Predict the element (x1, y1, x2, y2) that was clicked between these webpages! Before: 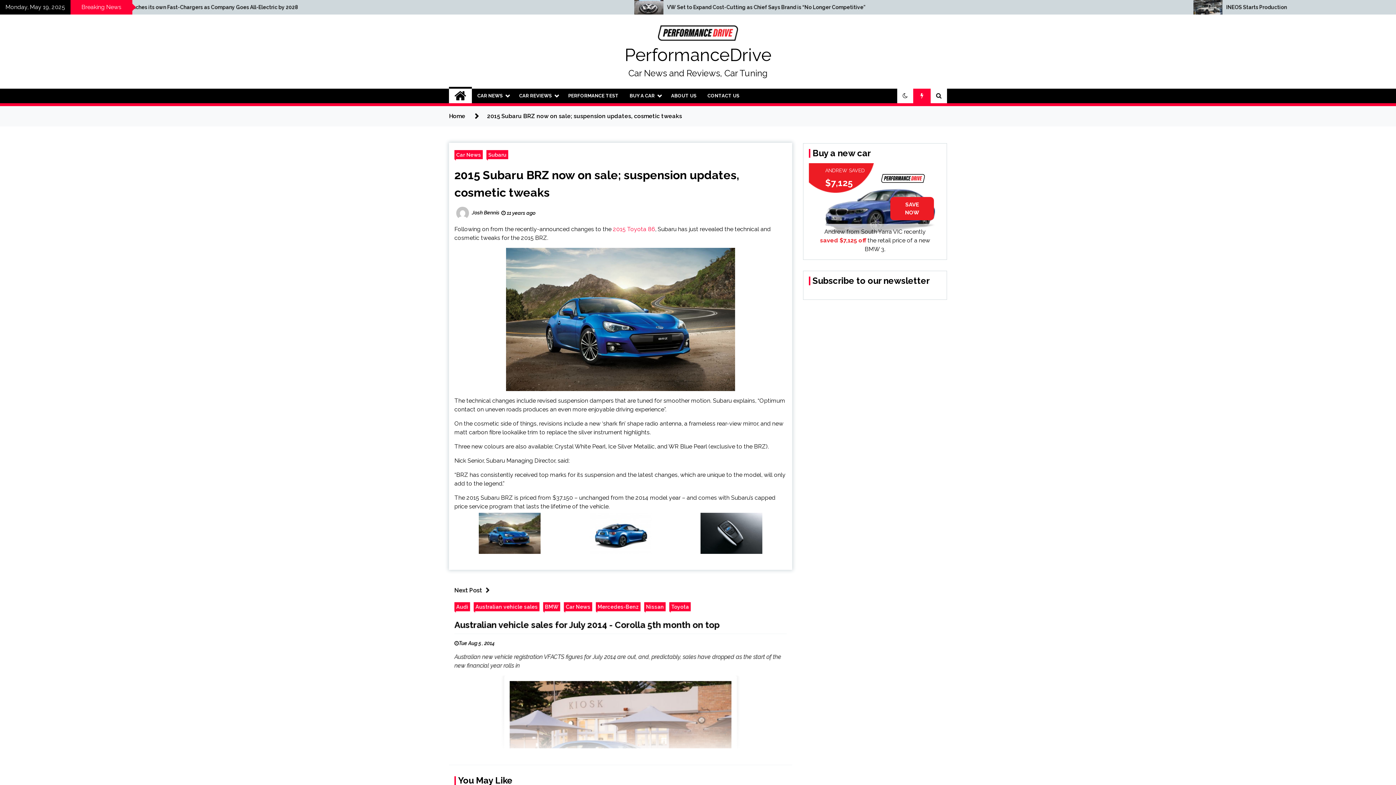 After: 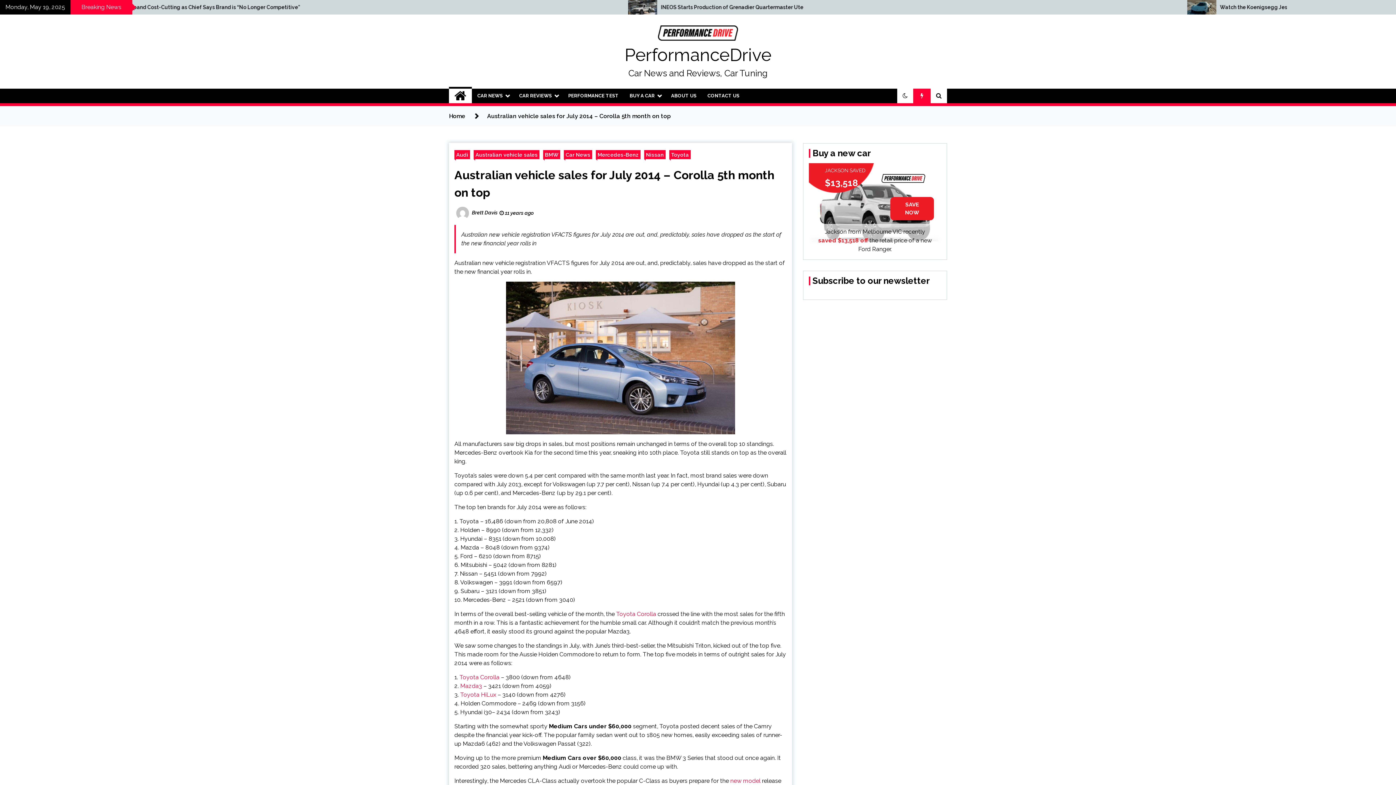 Action: label: Australian vehicle sales for July 2014 - Corolla 5th month on top bbox: (454, 619, 720, 630)